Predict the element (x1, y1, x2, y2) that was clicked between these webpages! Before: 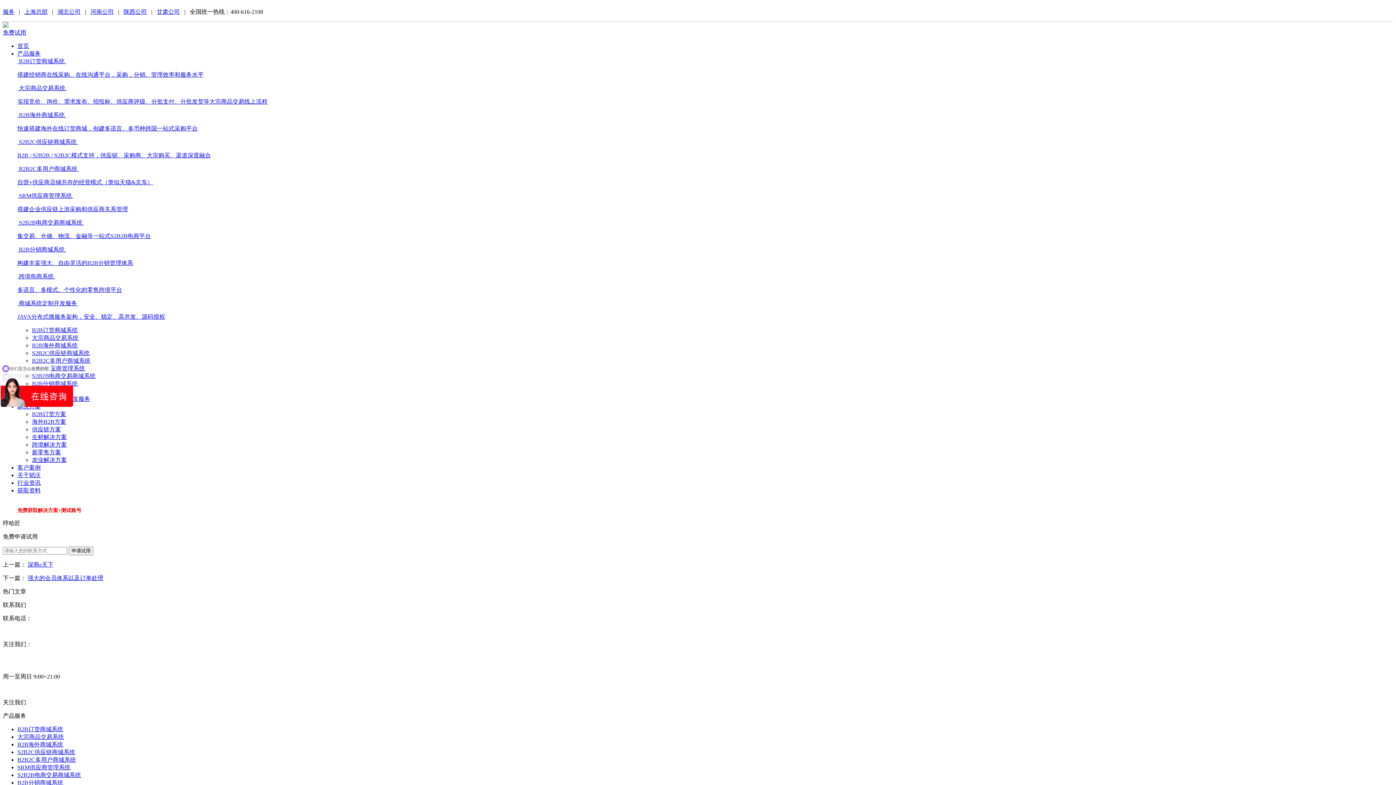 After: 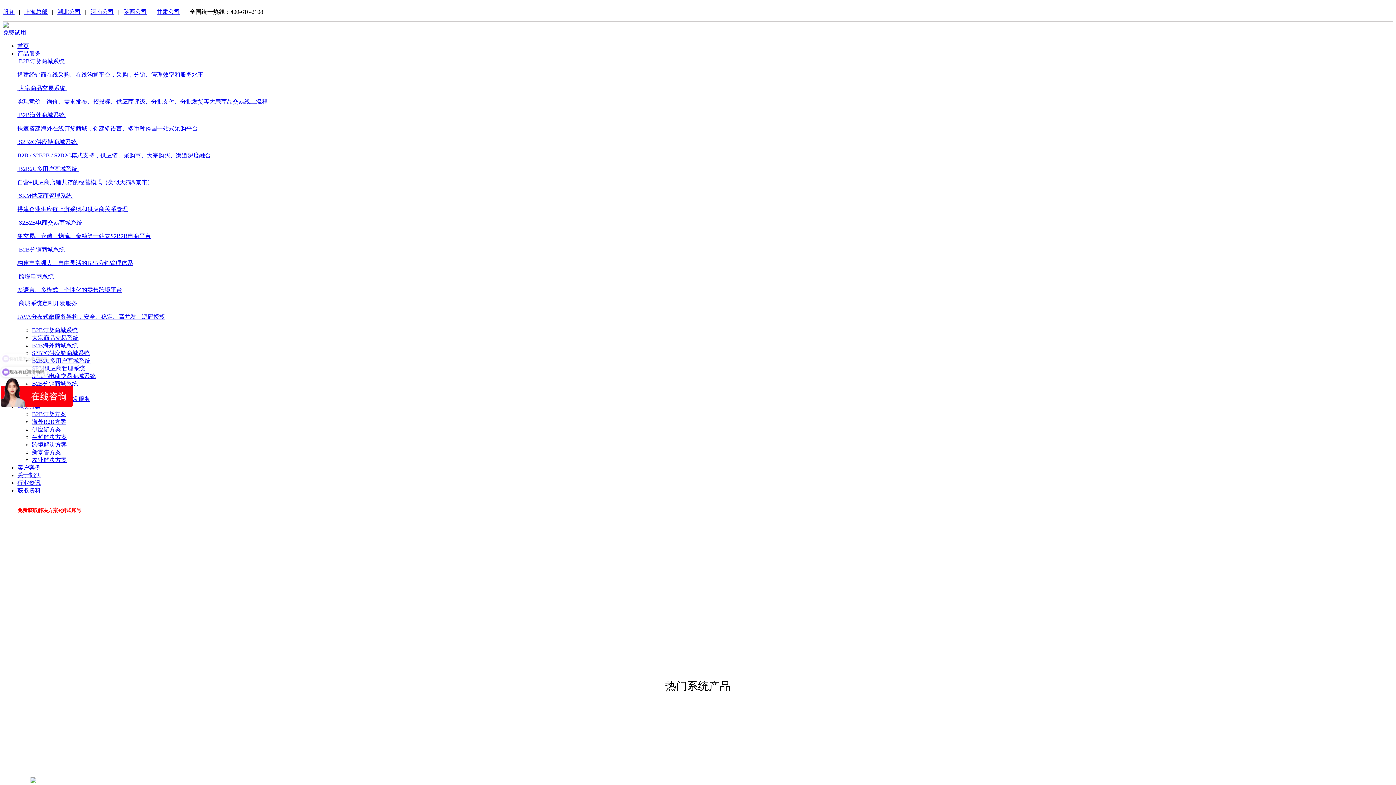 Action: bbox: (17, 50, 40, 56) label: 产品服务